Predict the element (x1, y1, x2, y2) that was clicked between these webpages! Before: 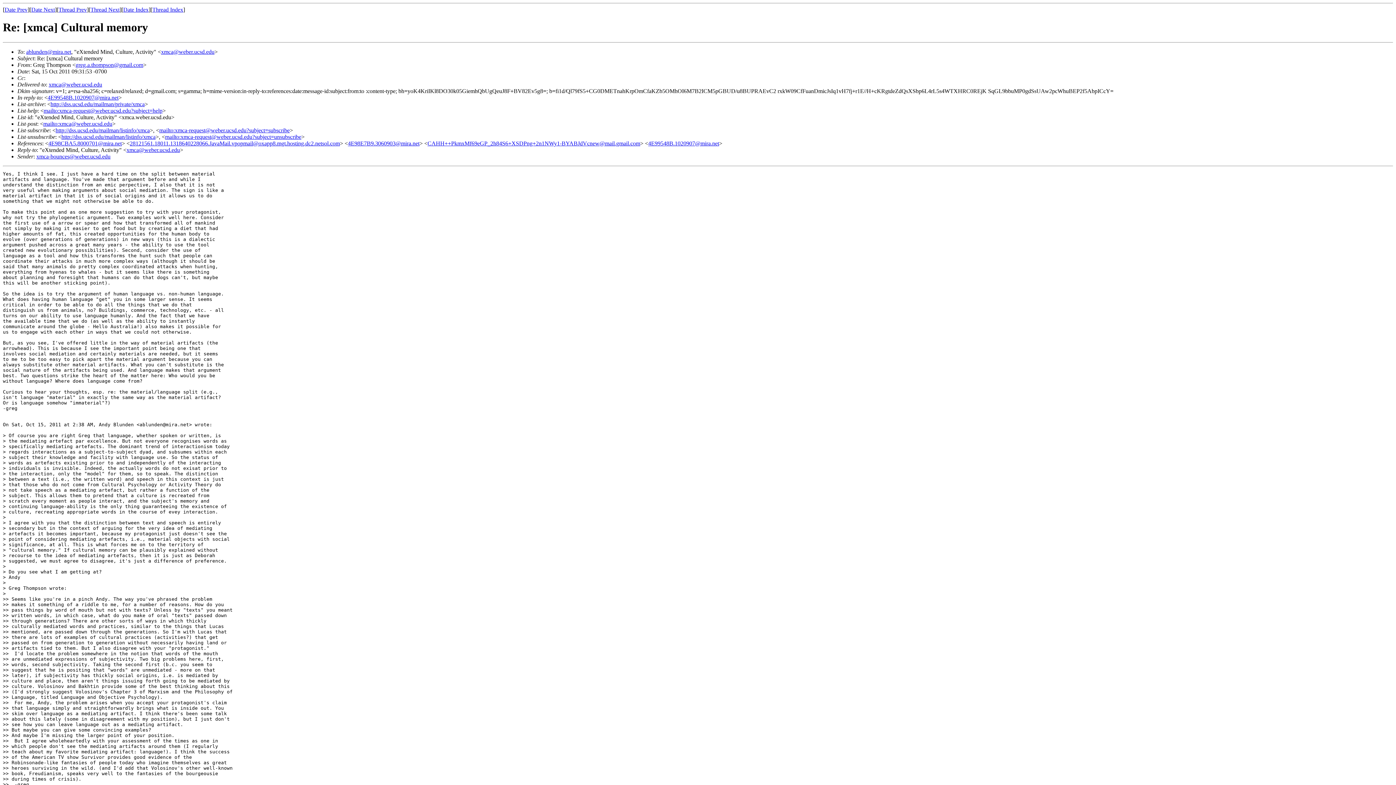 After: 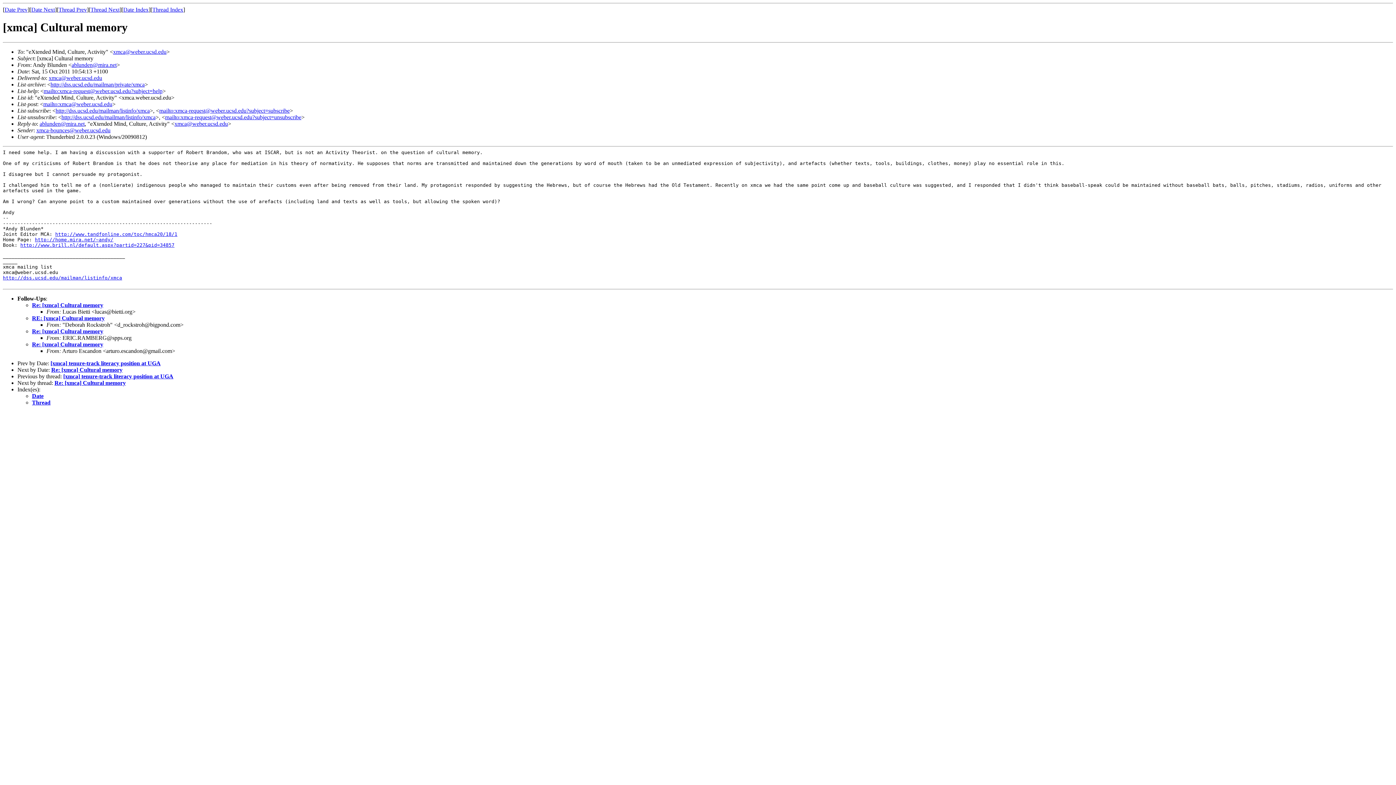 Action: bbox: (48, 140, 121, 146) label: 4E98CBA5.8000701@mira.net